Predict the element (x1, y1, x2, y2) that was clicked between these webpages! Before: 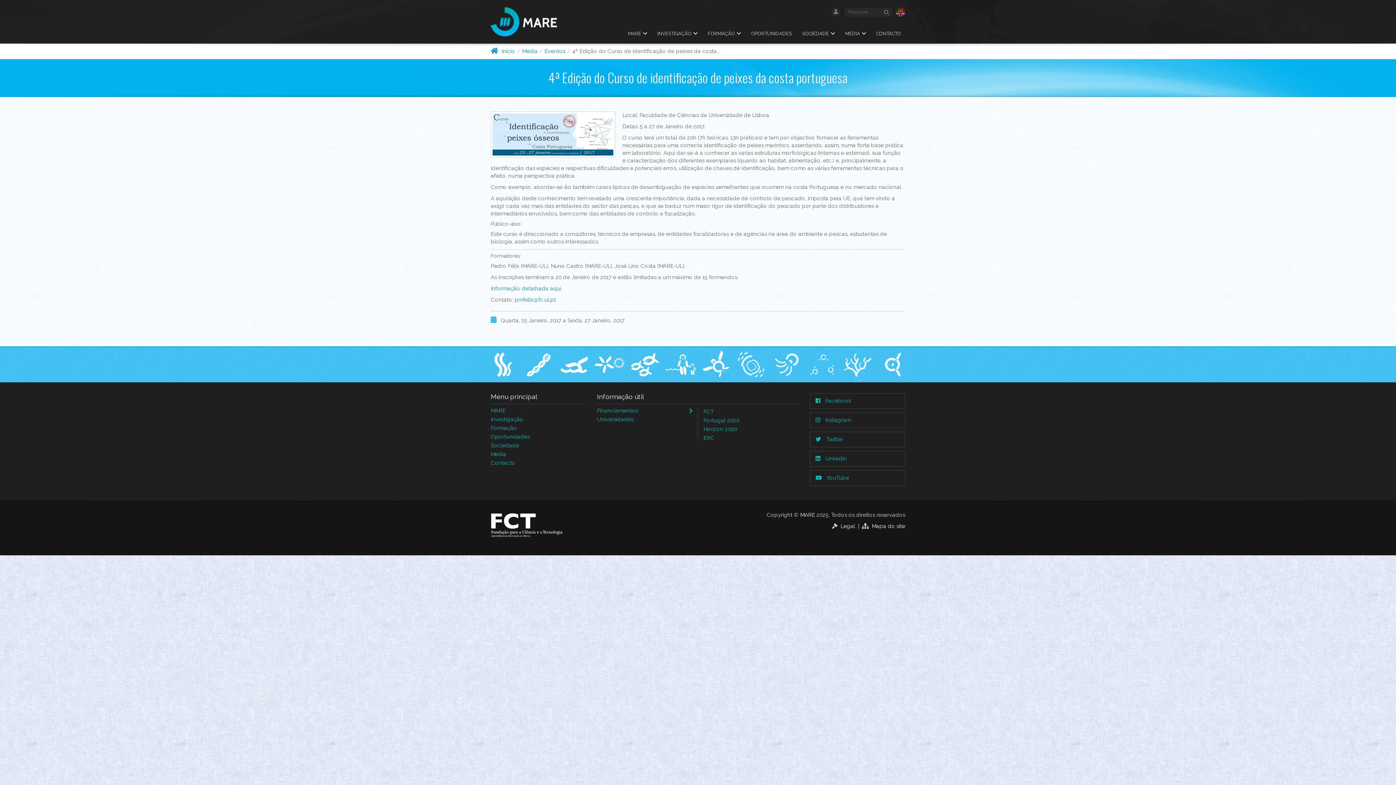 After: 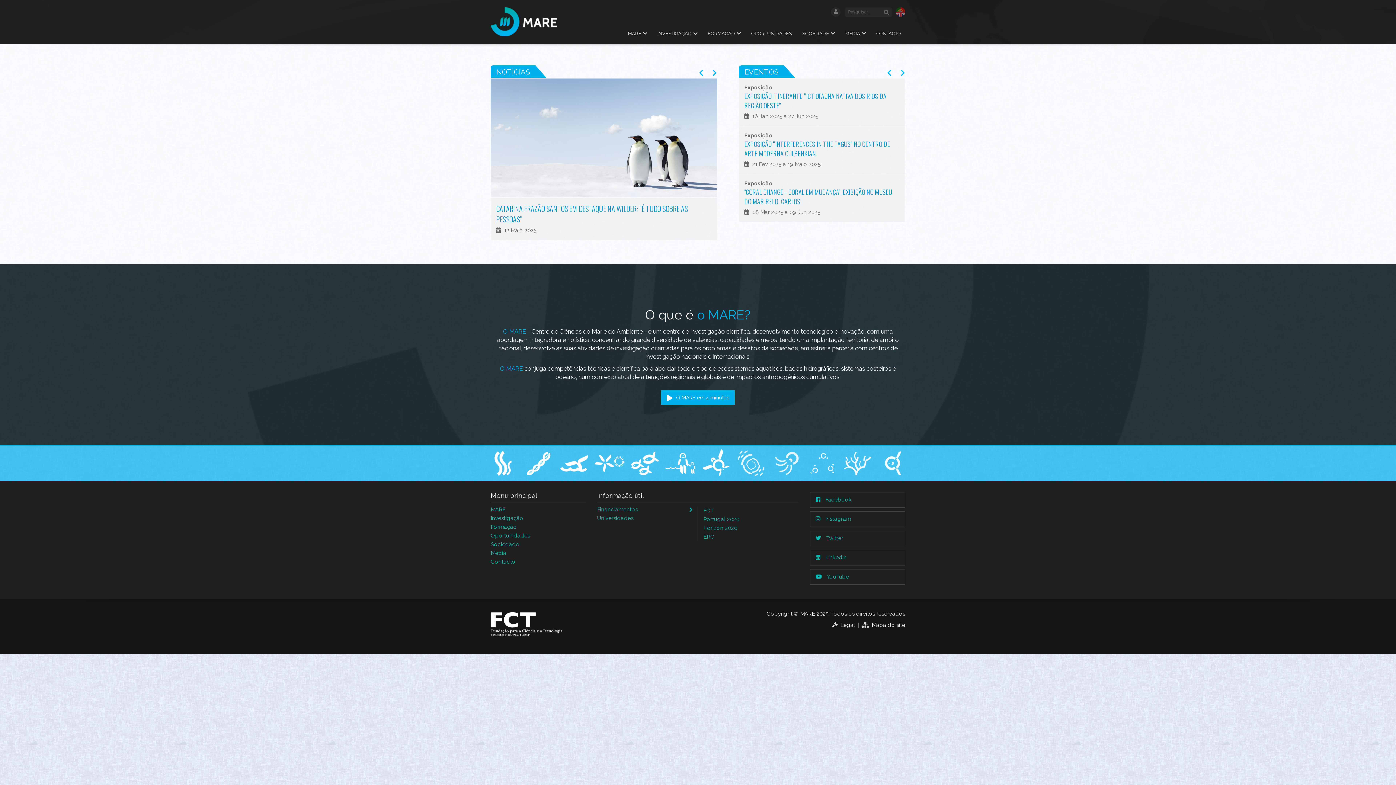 Action: bbox: (501, 48, 515, 54) label: Início